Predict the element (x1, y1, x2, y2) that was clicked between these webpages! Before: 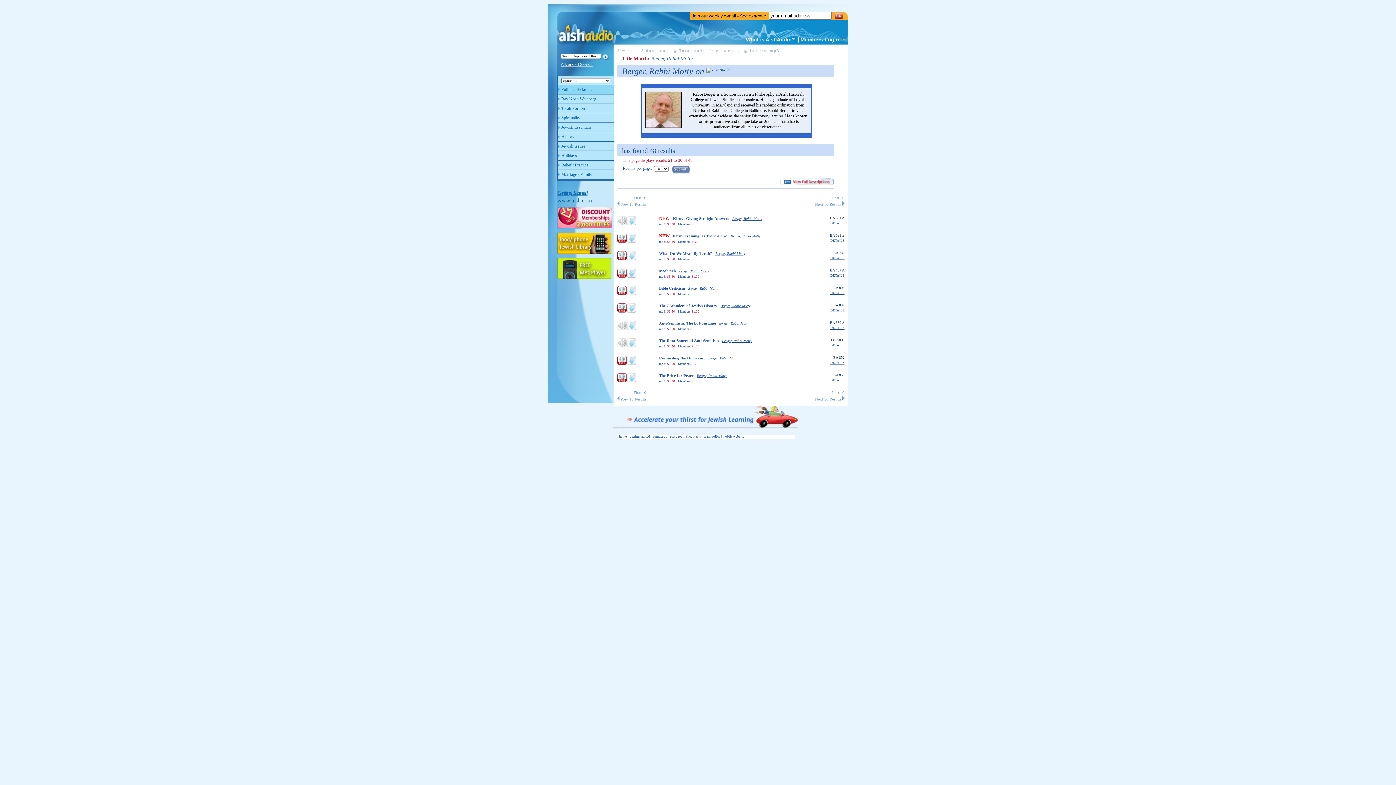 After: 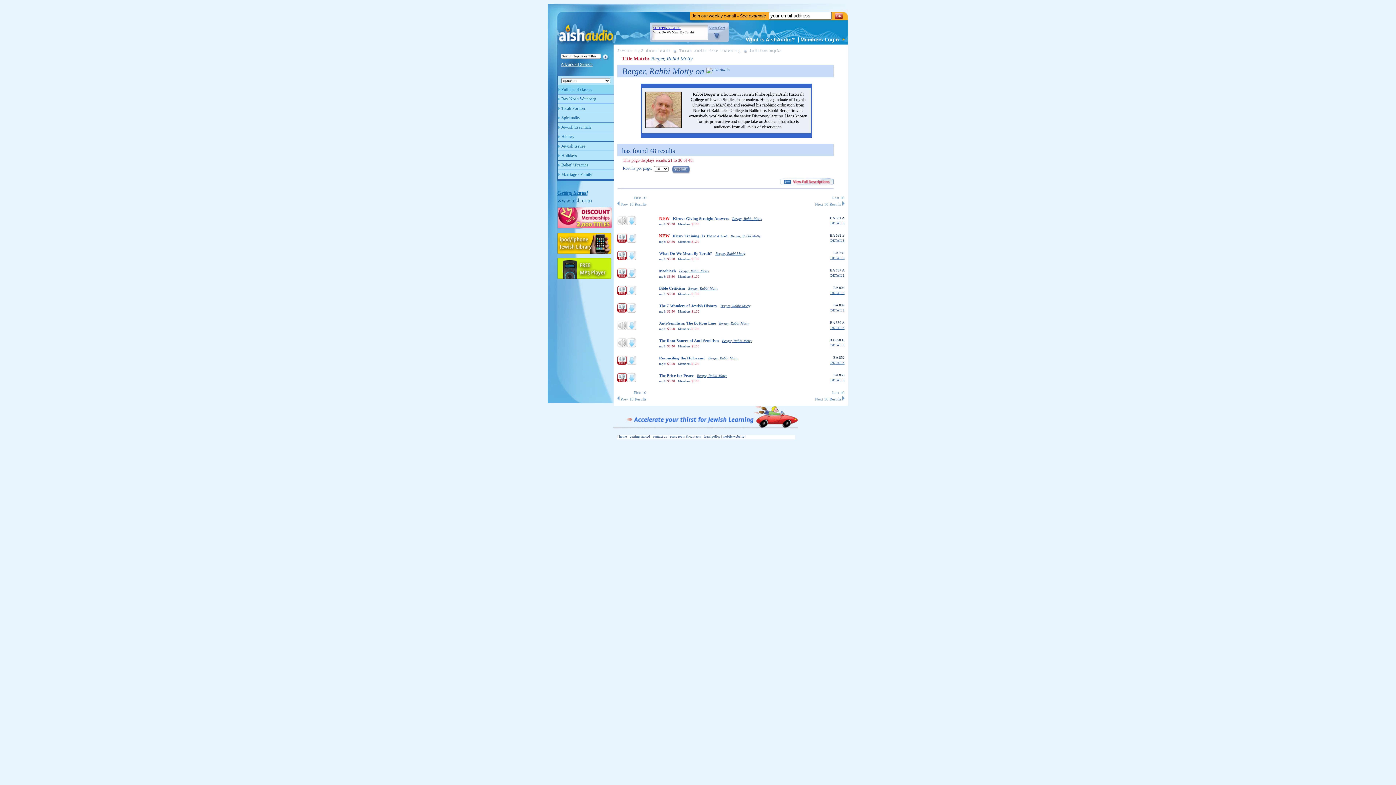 Action: bbox: (627, 256, 635, 261)